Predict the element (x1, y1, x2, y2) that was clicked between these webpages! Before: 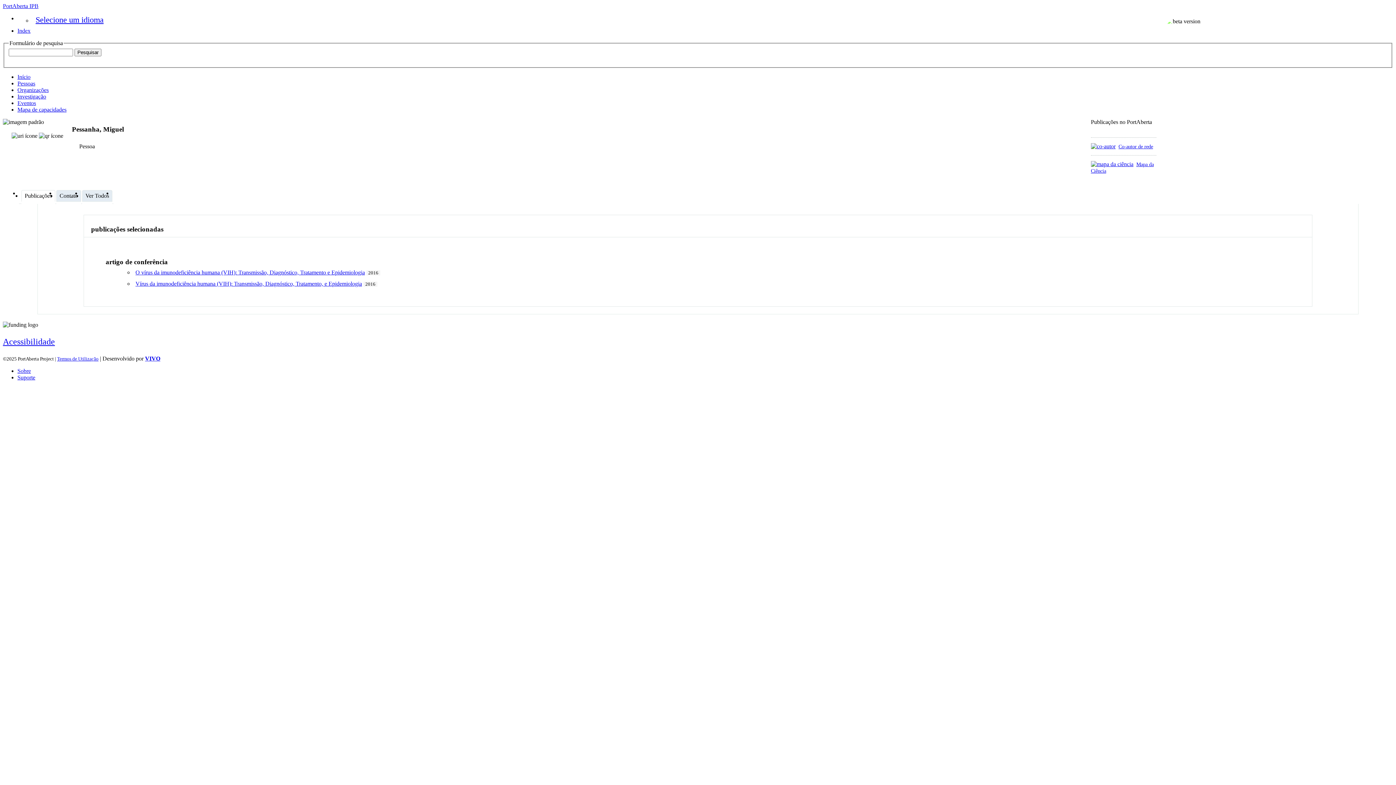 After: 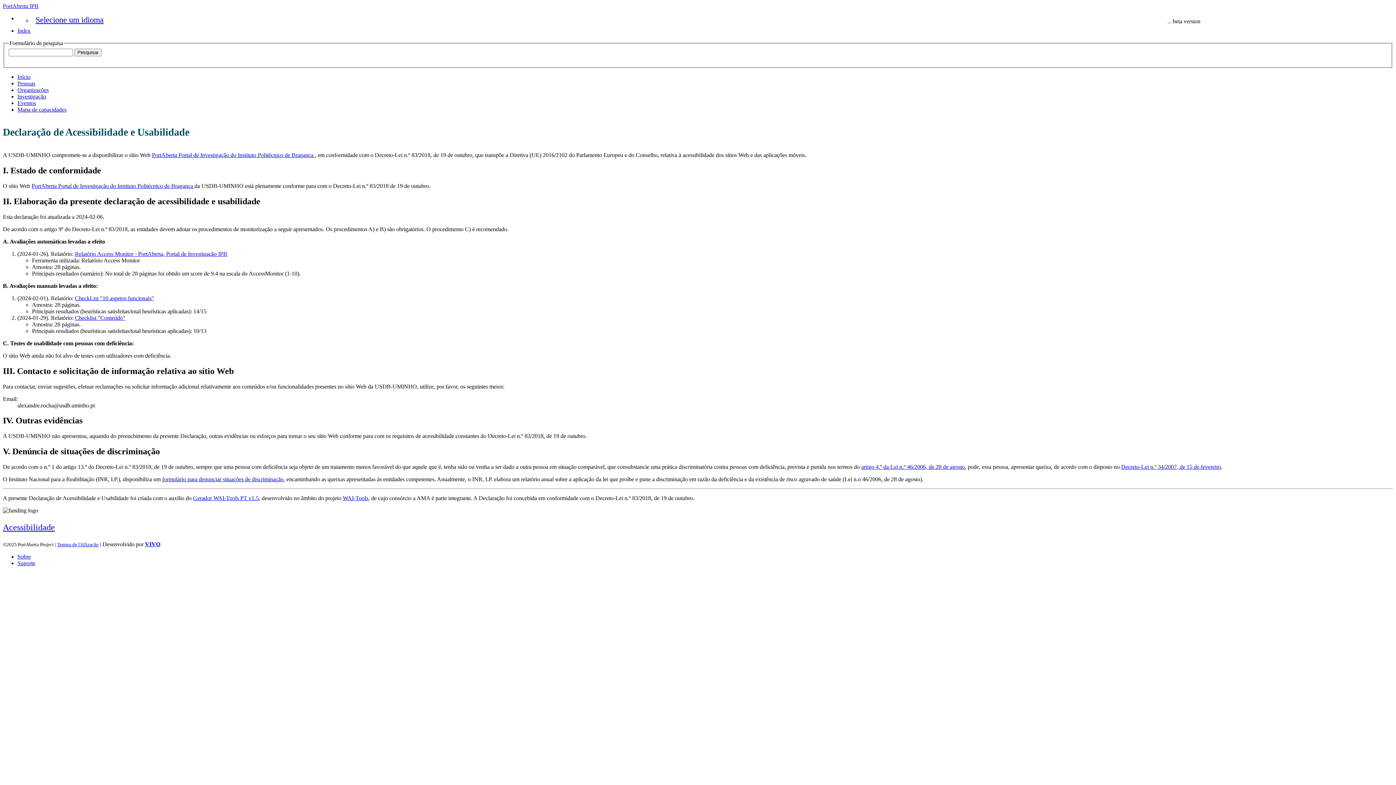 Action: bbox: (2, 337, 54, 346) label: Acessibilidade